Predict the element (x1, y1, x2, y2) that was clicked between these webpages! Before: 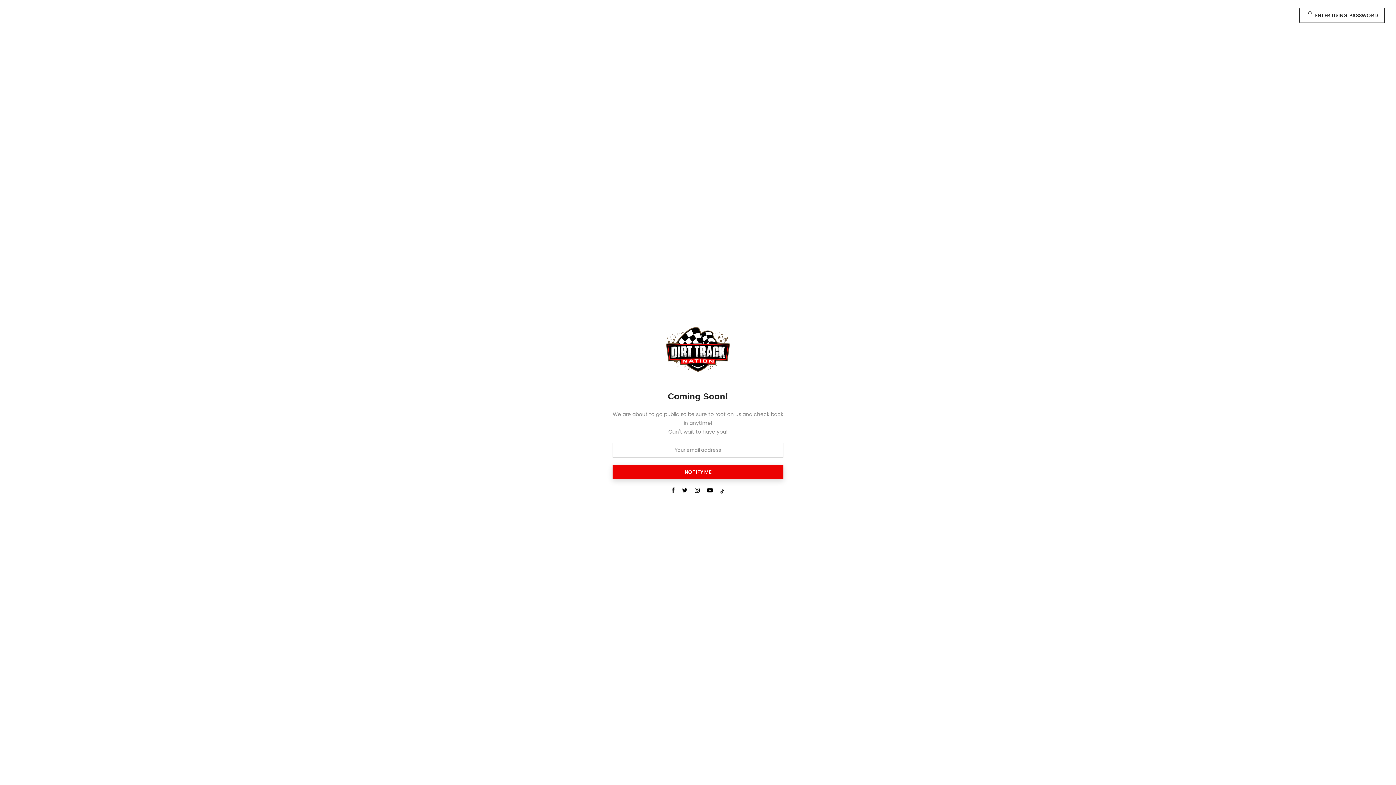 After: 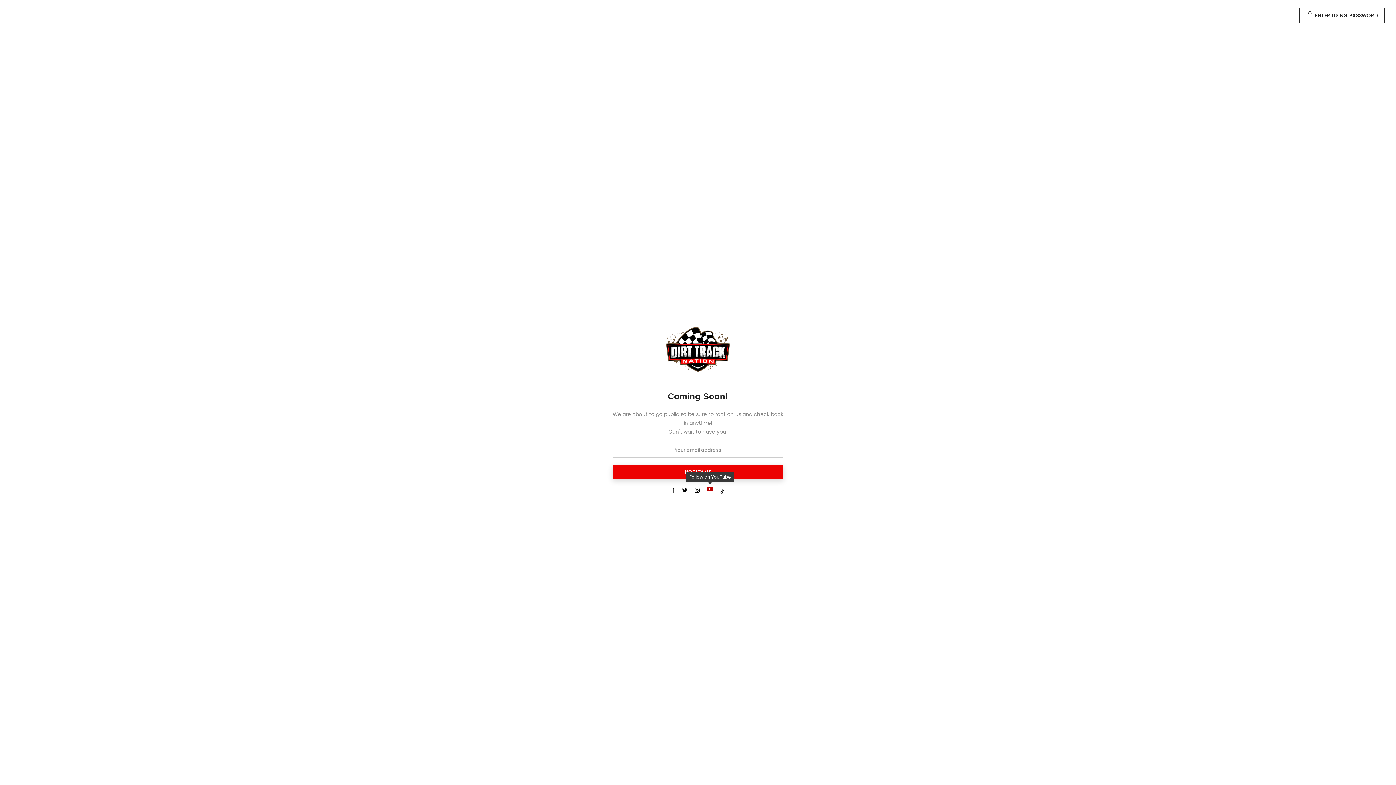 Action: bbox: (707, 486, 713, 495)